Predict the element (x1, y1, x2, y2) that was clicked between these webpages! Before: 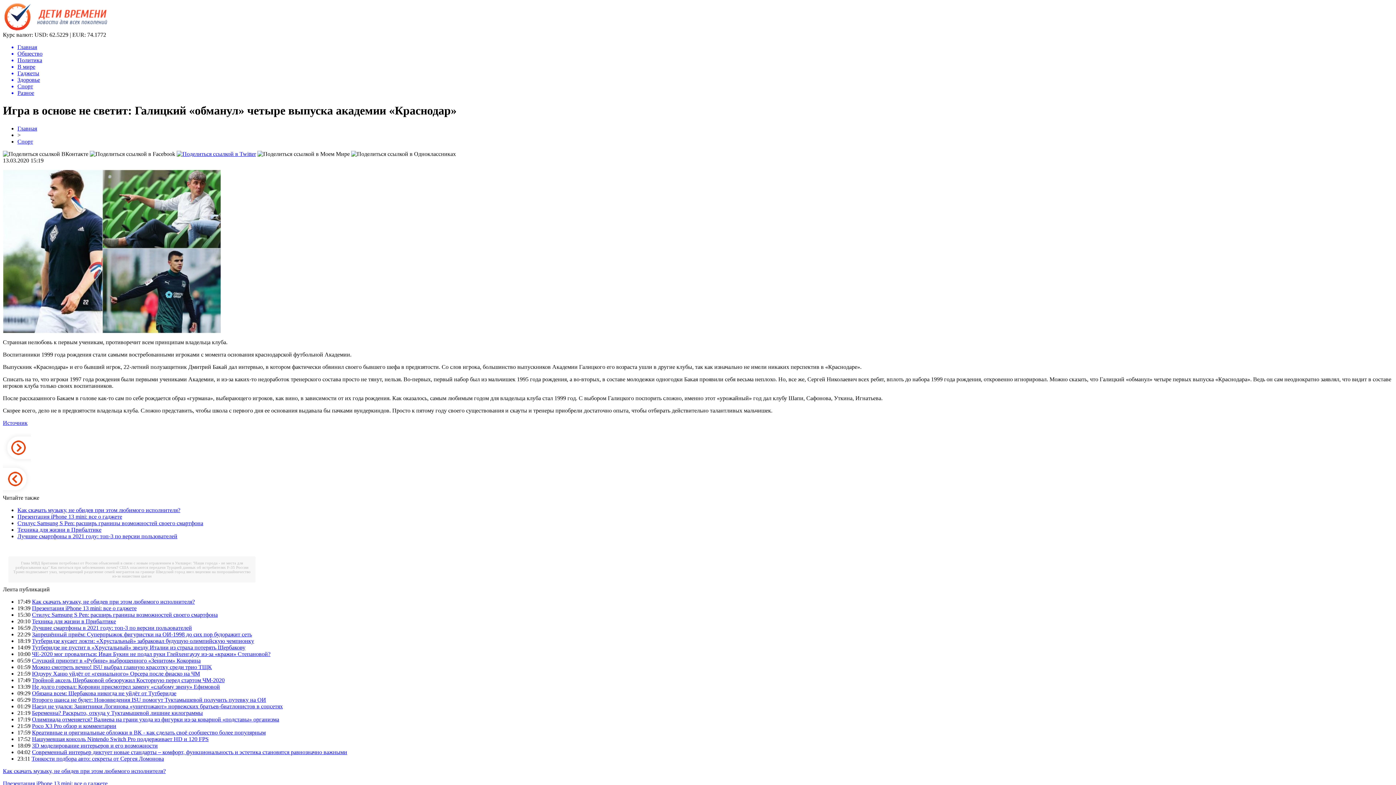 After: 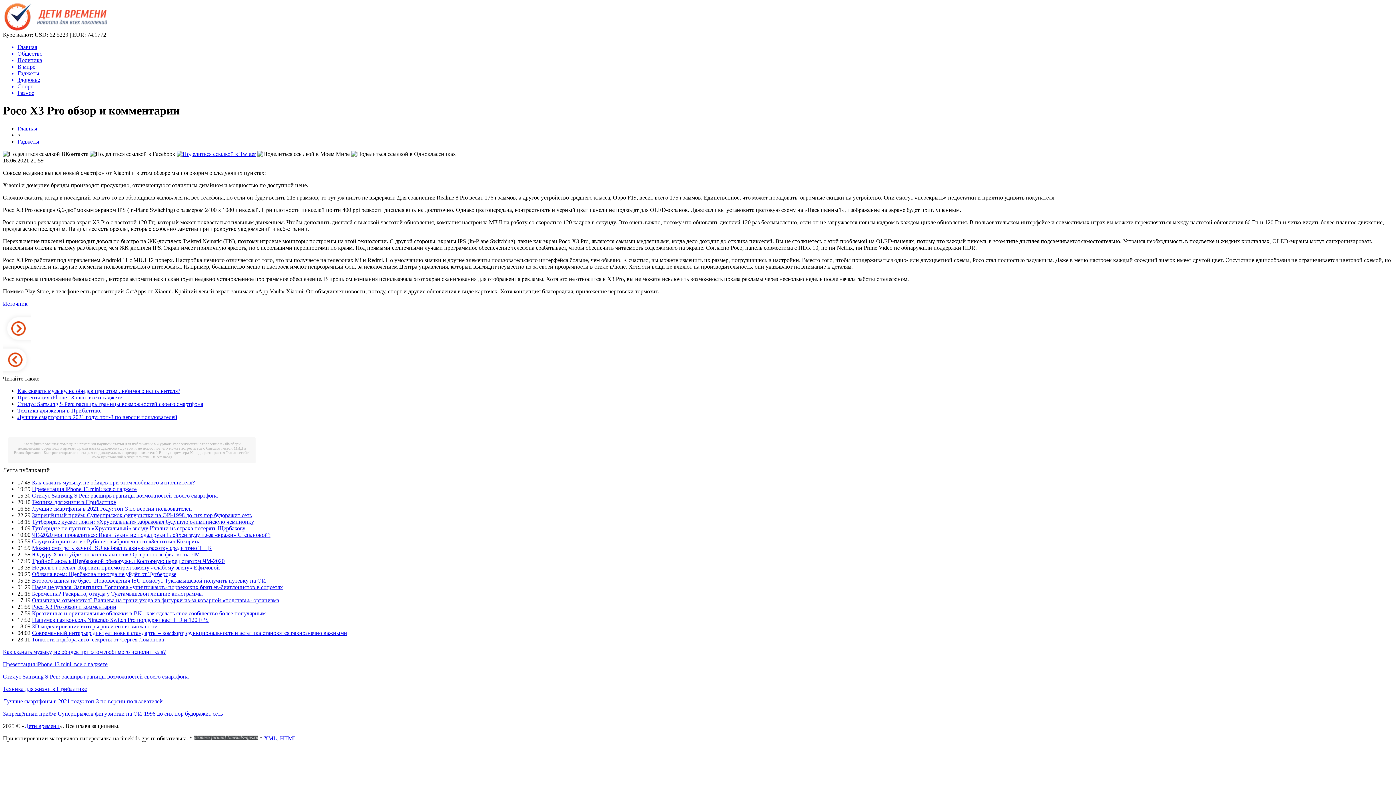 Action: bbox: (32, 723, 116, 729) label: Poco X3 Pro обзор и комментарии